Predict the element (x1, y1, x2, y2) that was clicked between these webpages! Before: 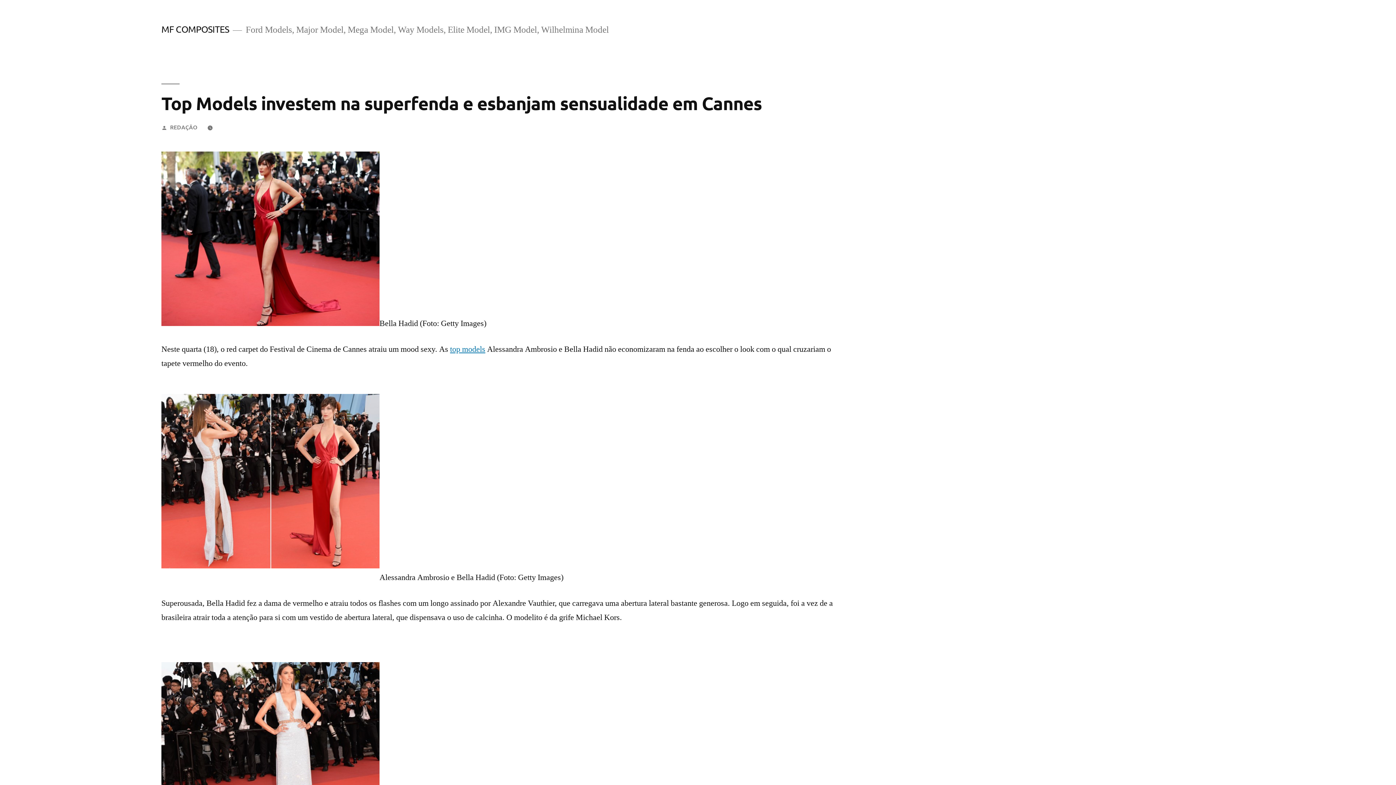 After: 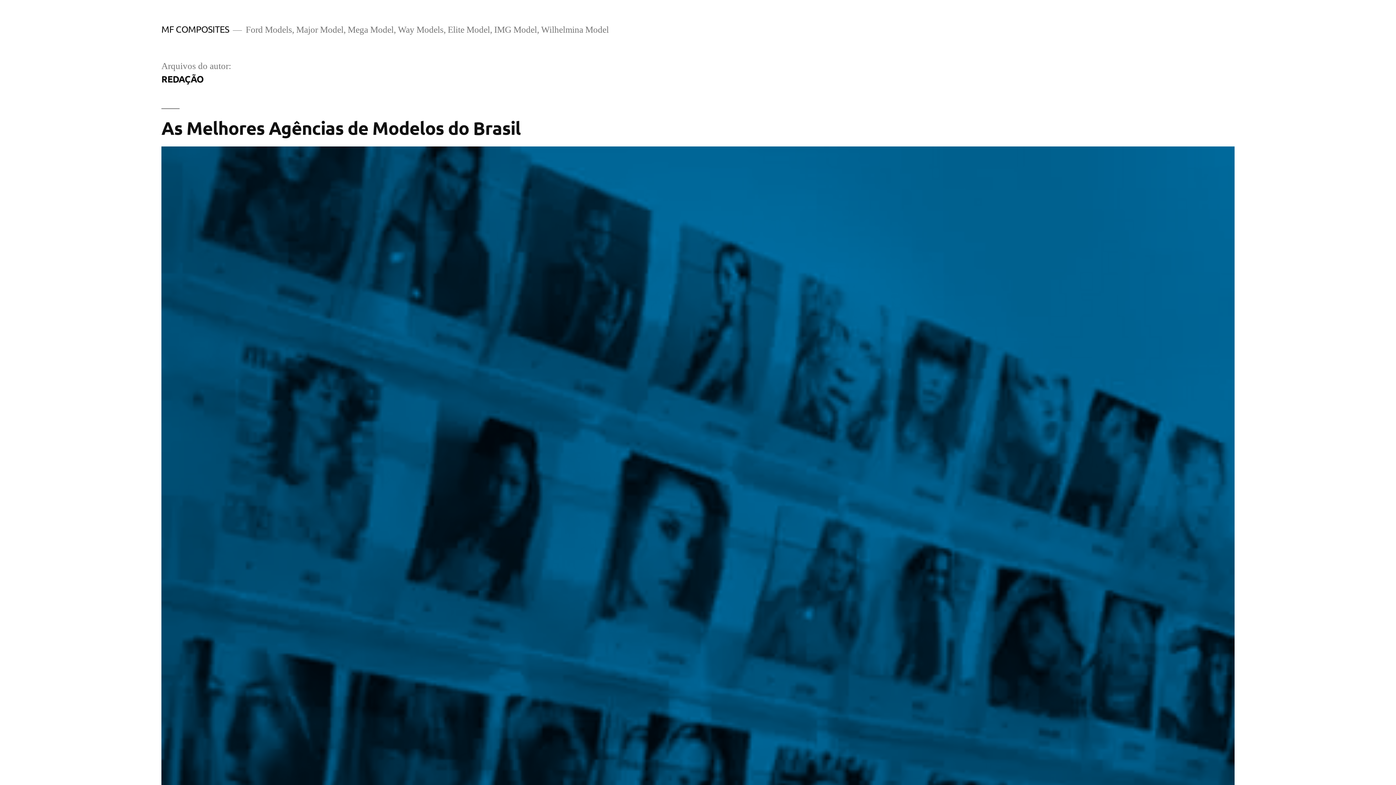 Action: bbox: (170, 122, 197, 130) label: REDAÇÃO